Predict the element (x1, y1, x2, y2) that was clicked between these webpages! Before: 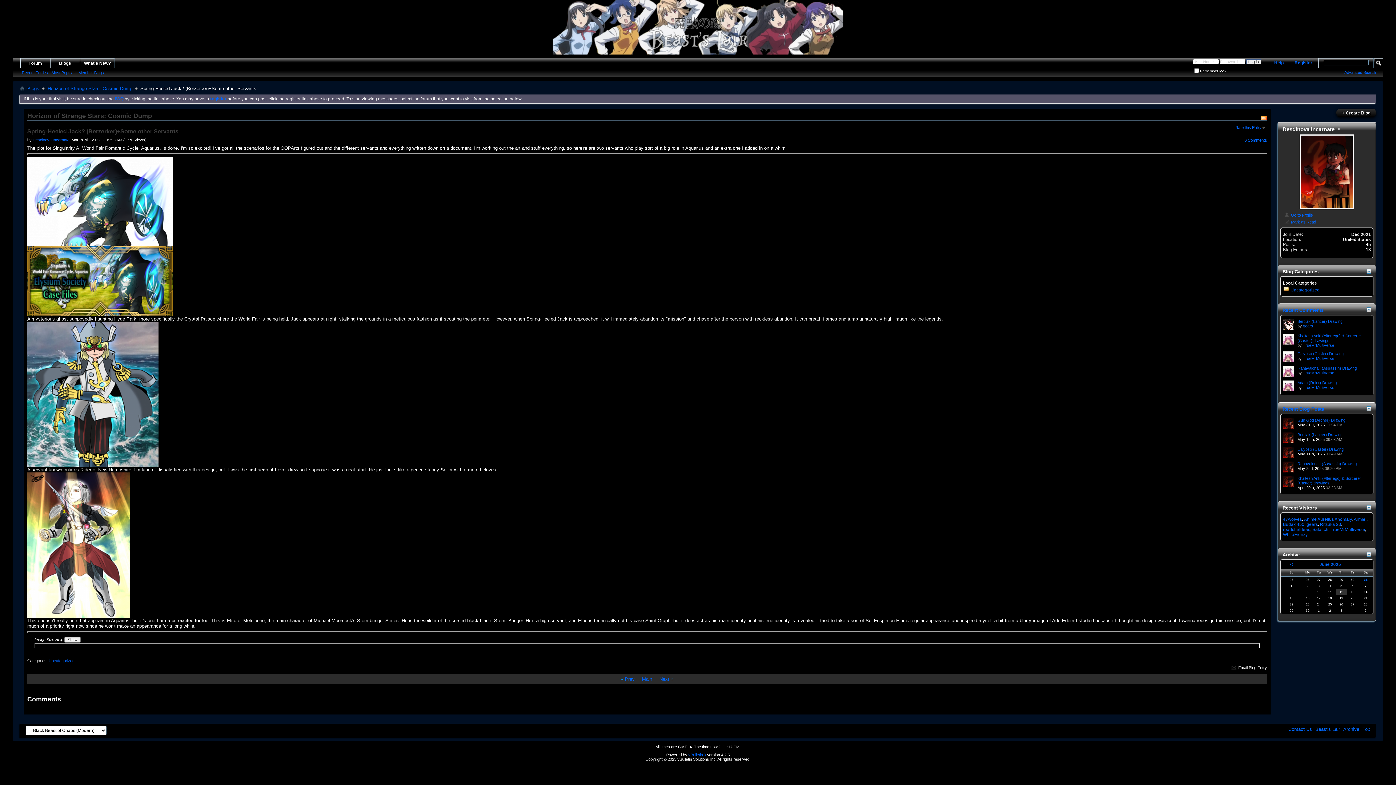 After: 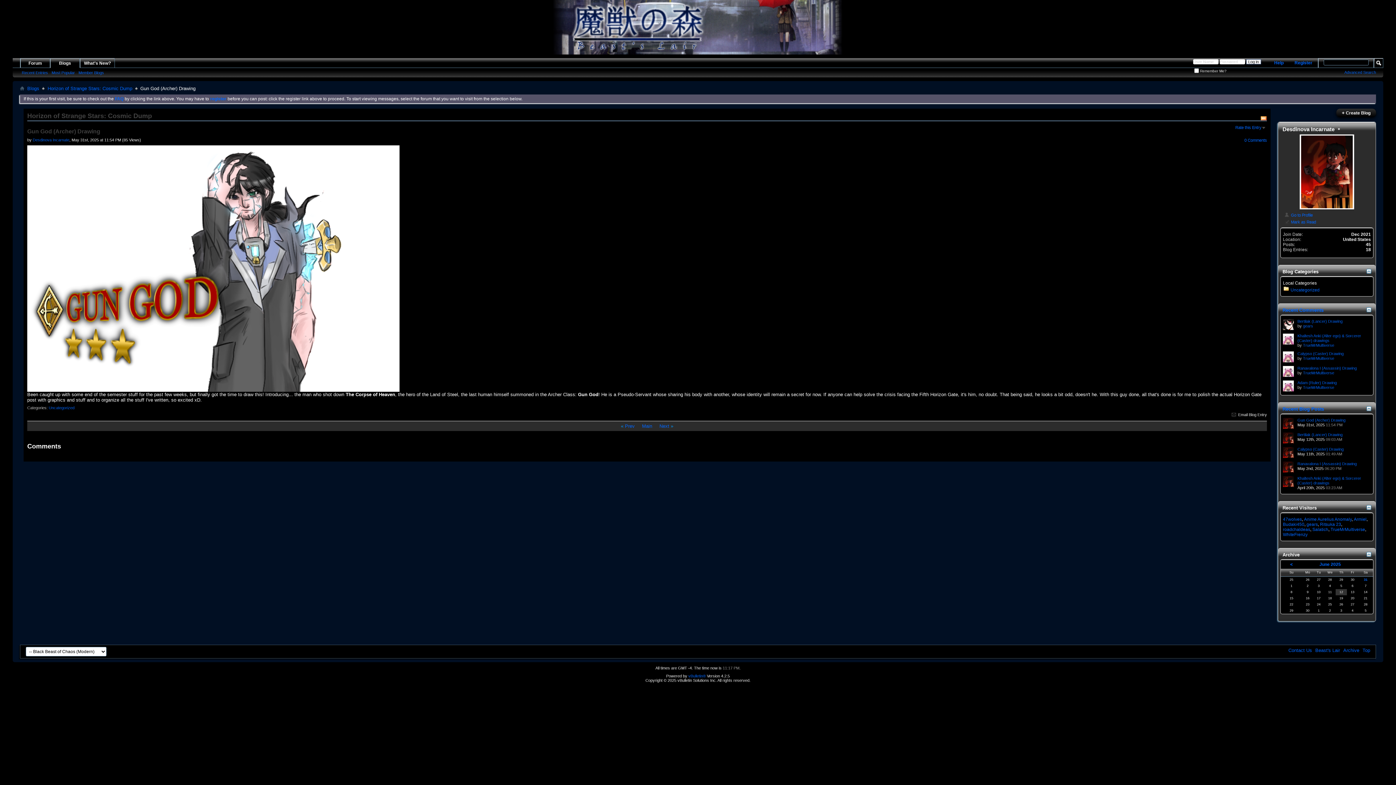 Action: label: Gun God (Archer) Drawing bbox: (1297, 418, 1345, 422)